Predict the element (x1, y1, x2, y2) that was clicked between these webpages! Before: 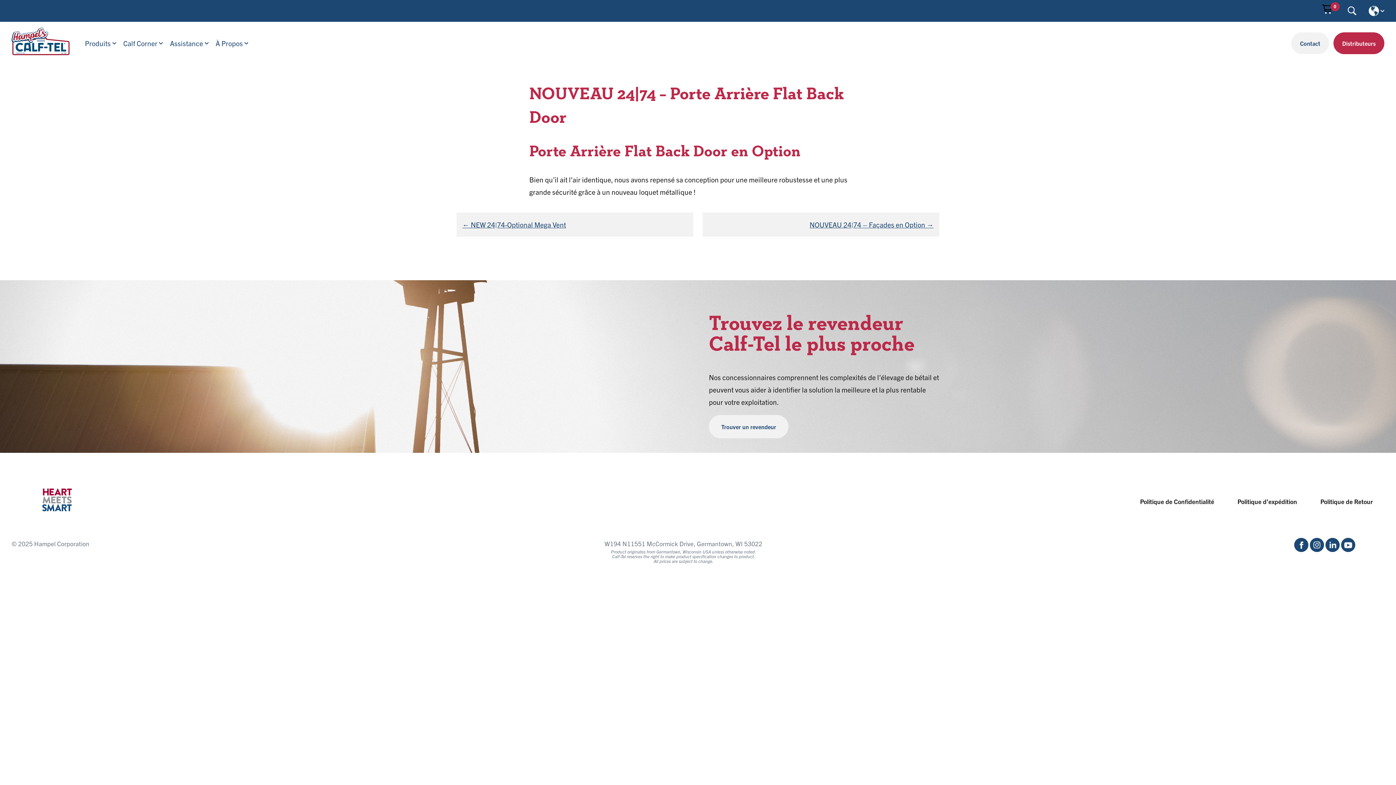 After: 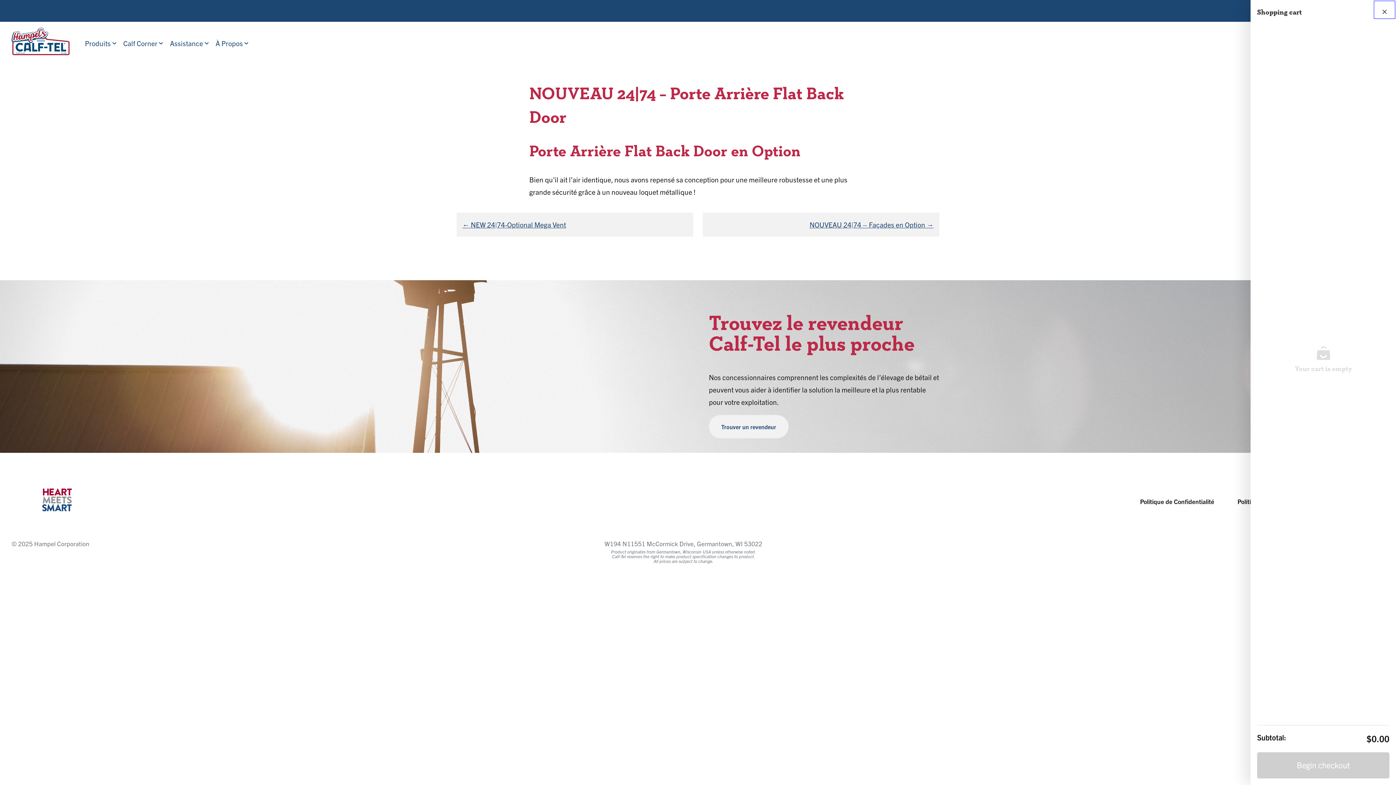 Action: bbox: (1322, 4, 1335, 14) label: Cart icon